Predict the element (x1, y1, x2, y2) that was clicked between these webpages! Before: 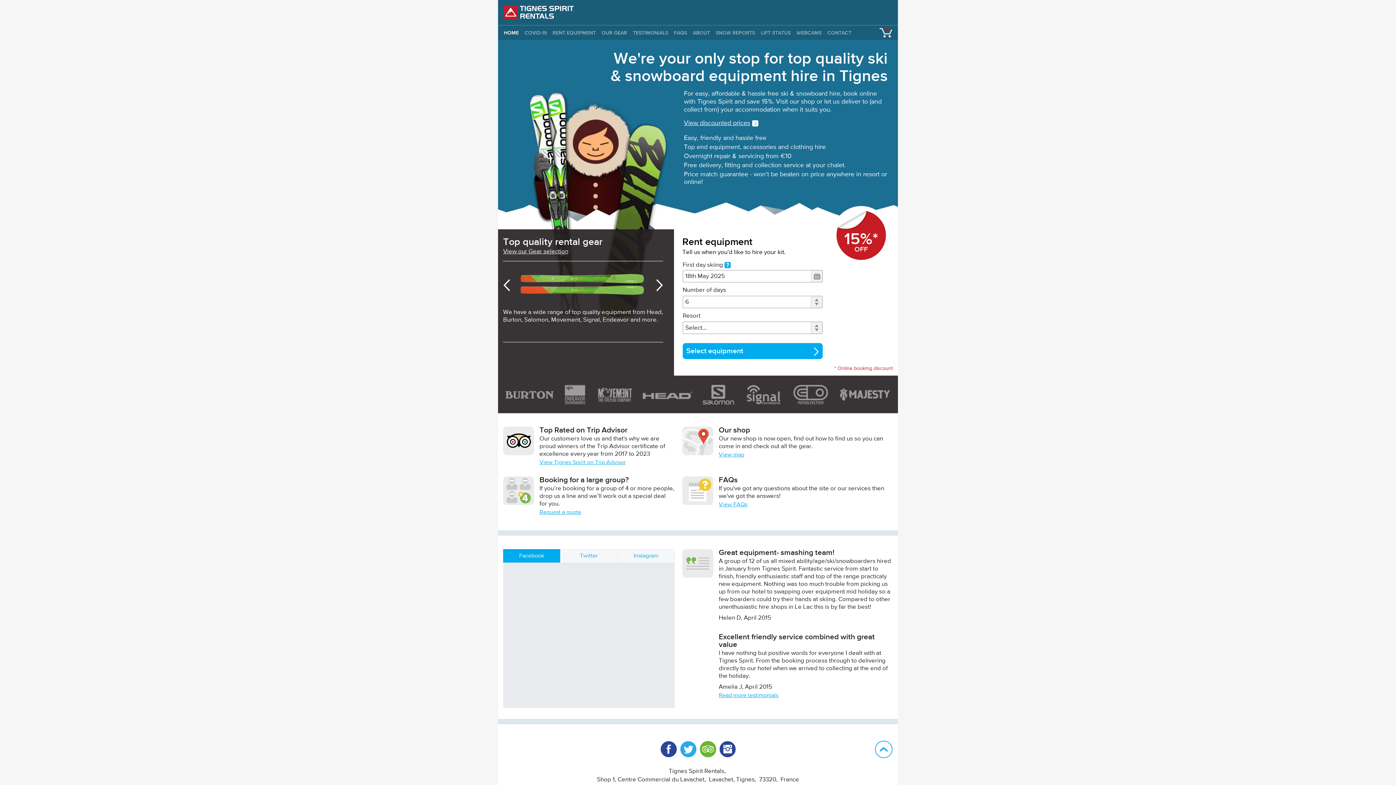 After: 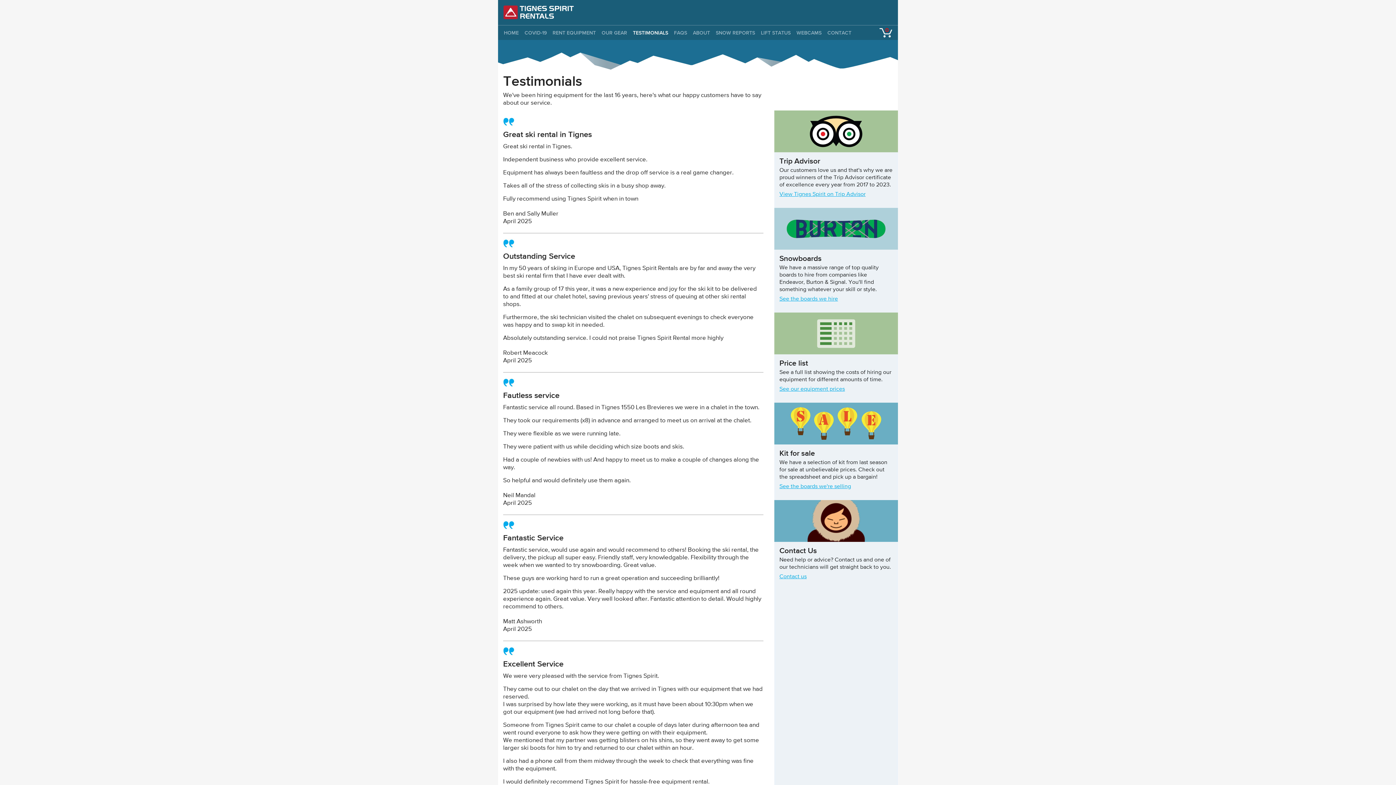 Action: bbox: (682, 549, 713, 578)